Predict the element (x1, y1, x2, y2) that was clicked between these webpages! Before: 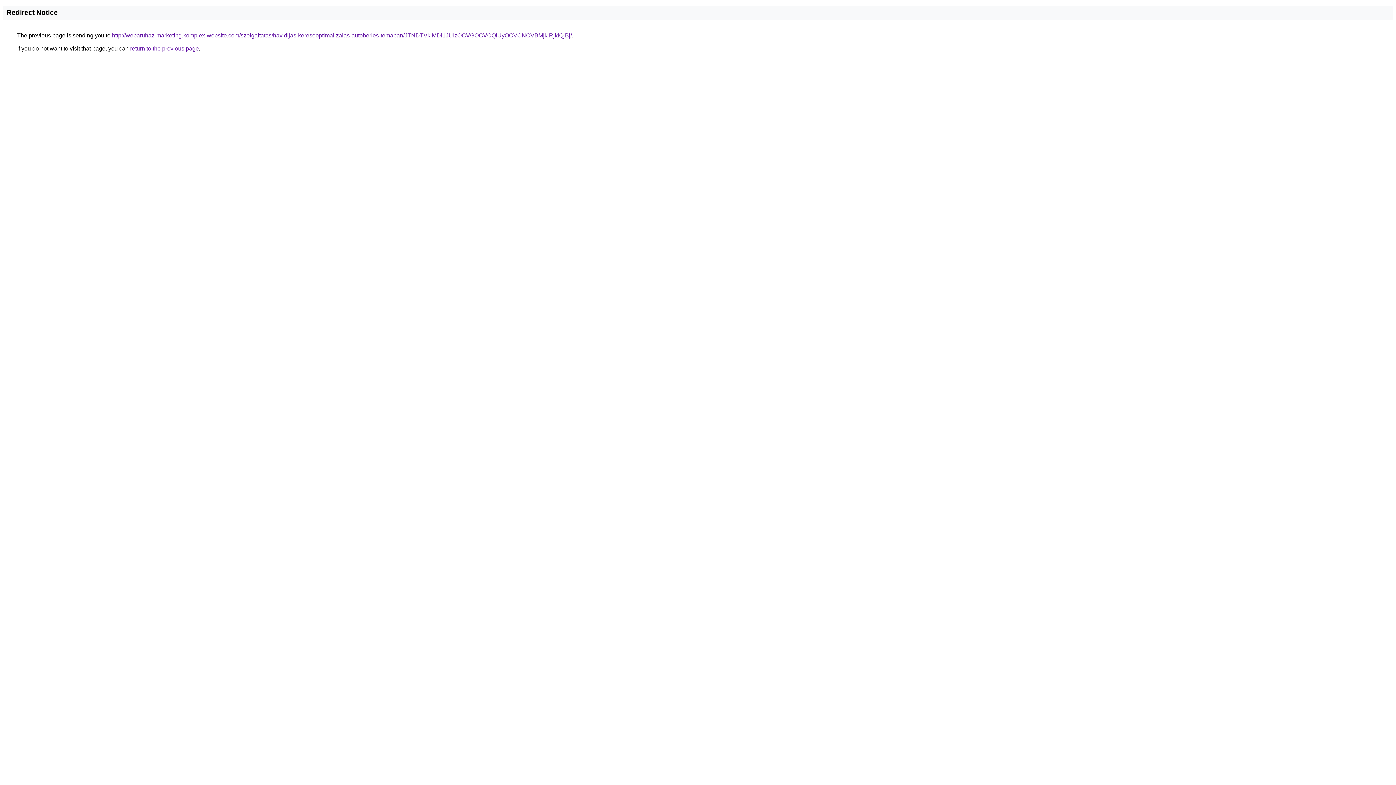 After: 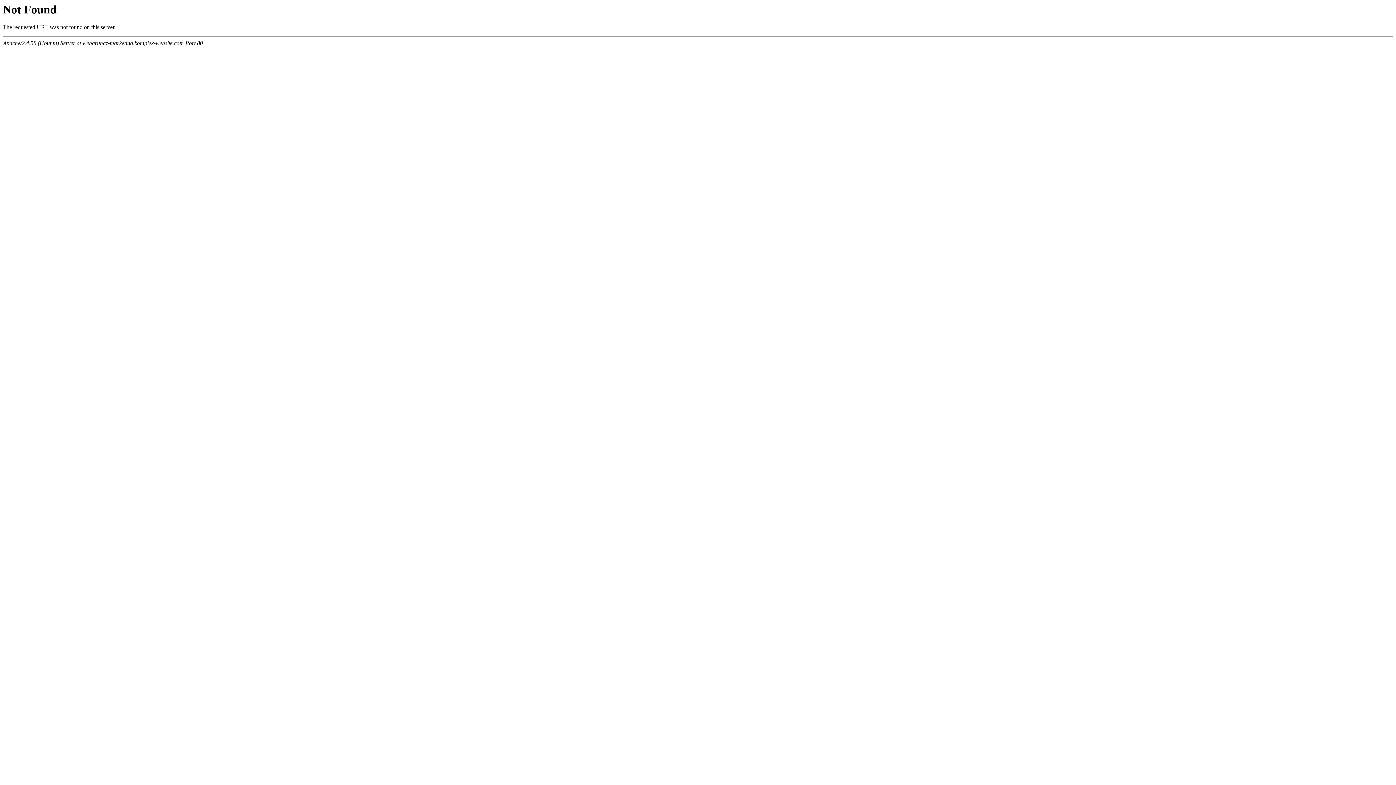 Action: bbox: (112, 32, 572, 38) label: http://webaruhaz-marketing.komplex-website.com/szolgaltatas/havidijas-keresooptimalizalas-autoberles-temaban/JTNDTVklMDl1JUIzOCVGOCVCQiUyOCVCNCVBMjklRjklQjBj/